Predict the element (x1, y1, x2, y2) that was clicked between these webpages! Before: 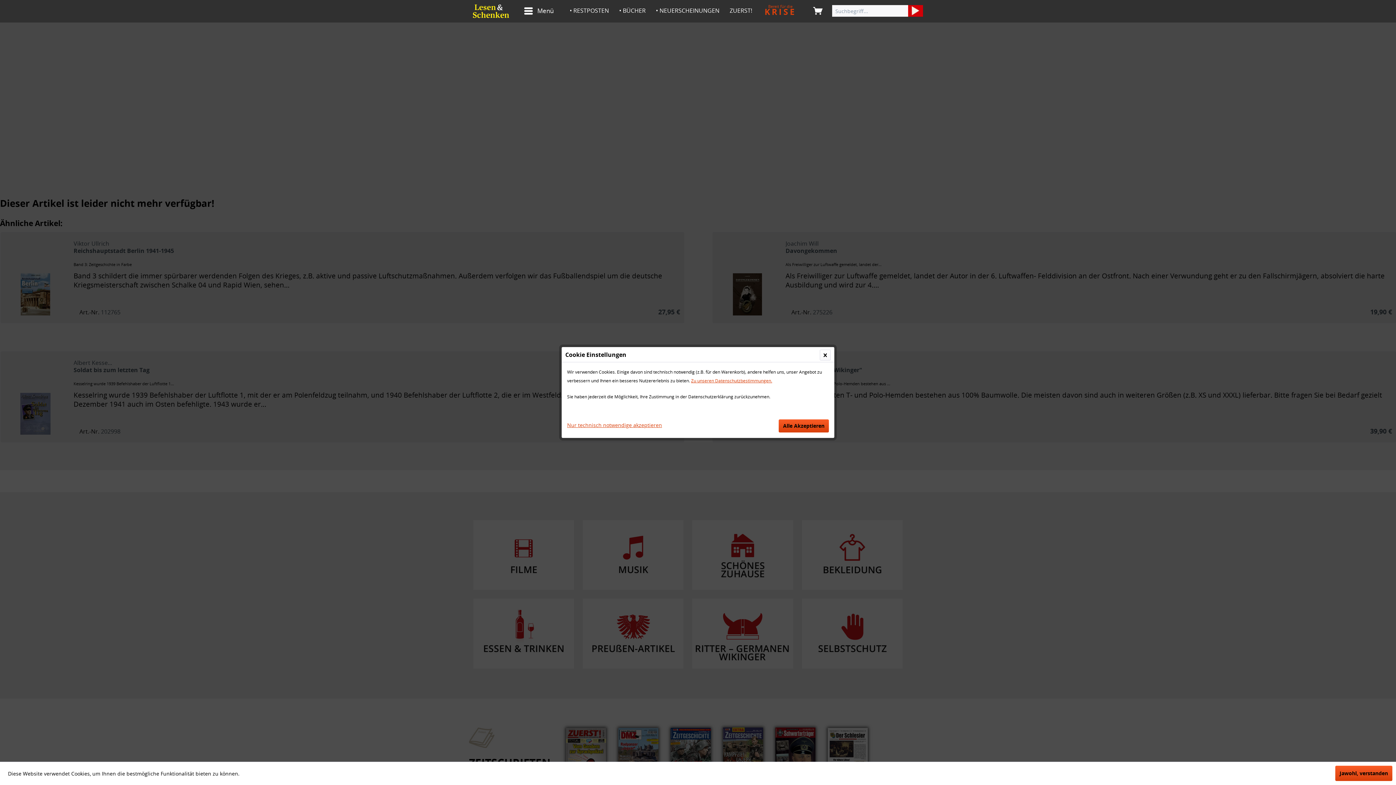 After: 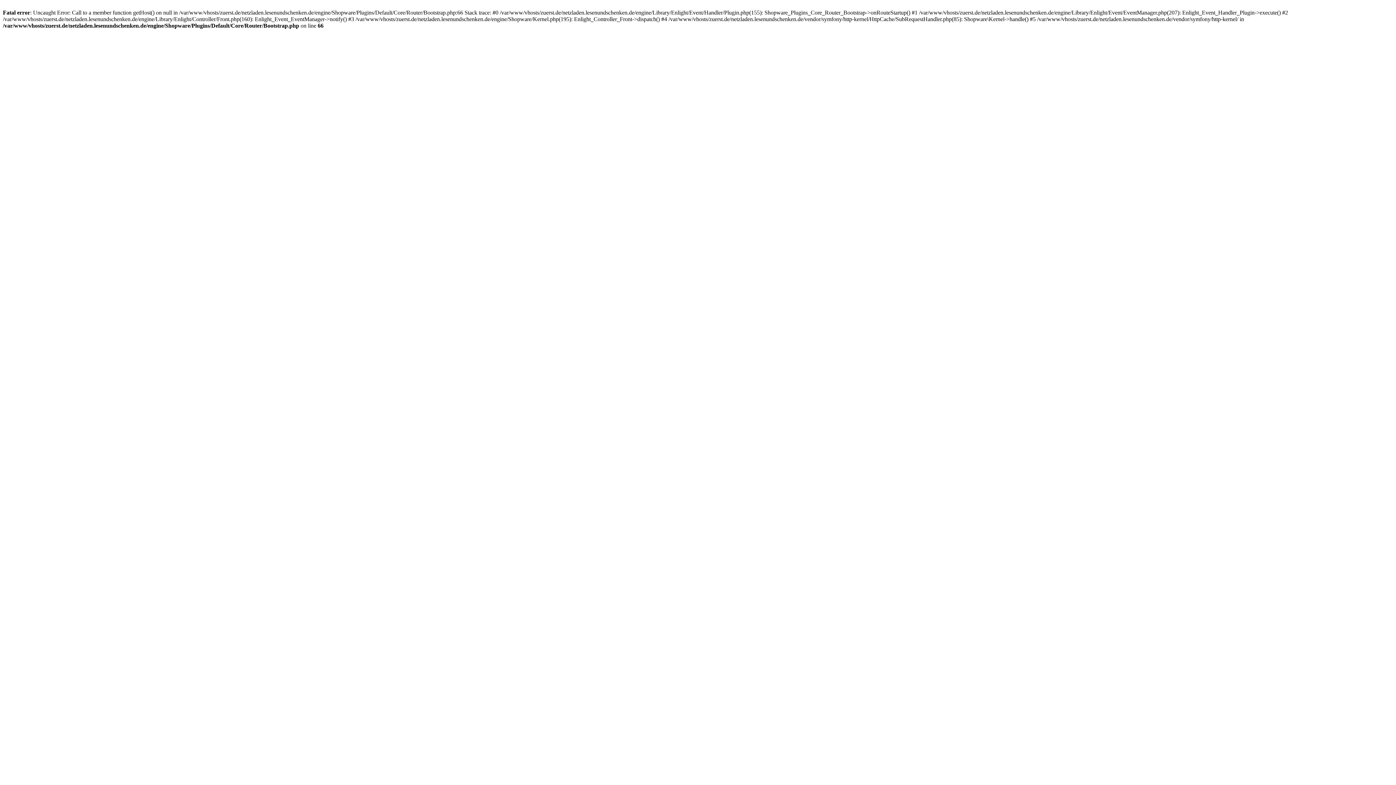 Action: label: Bereit für die
KRISE bbox: (764, 2, 796, 16)